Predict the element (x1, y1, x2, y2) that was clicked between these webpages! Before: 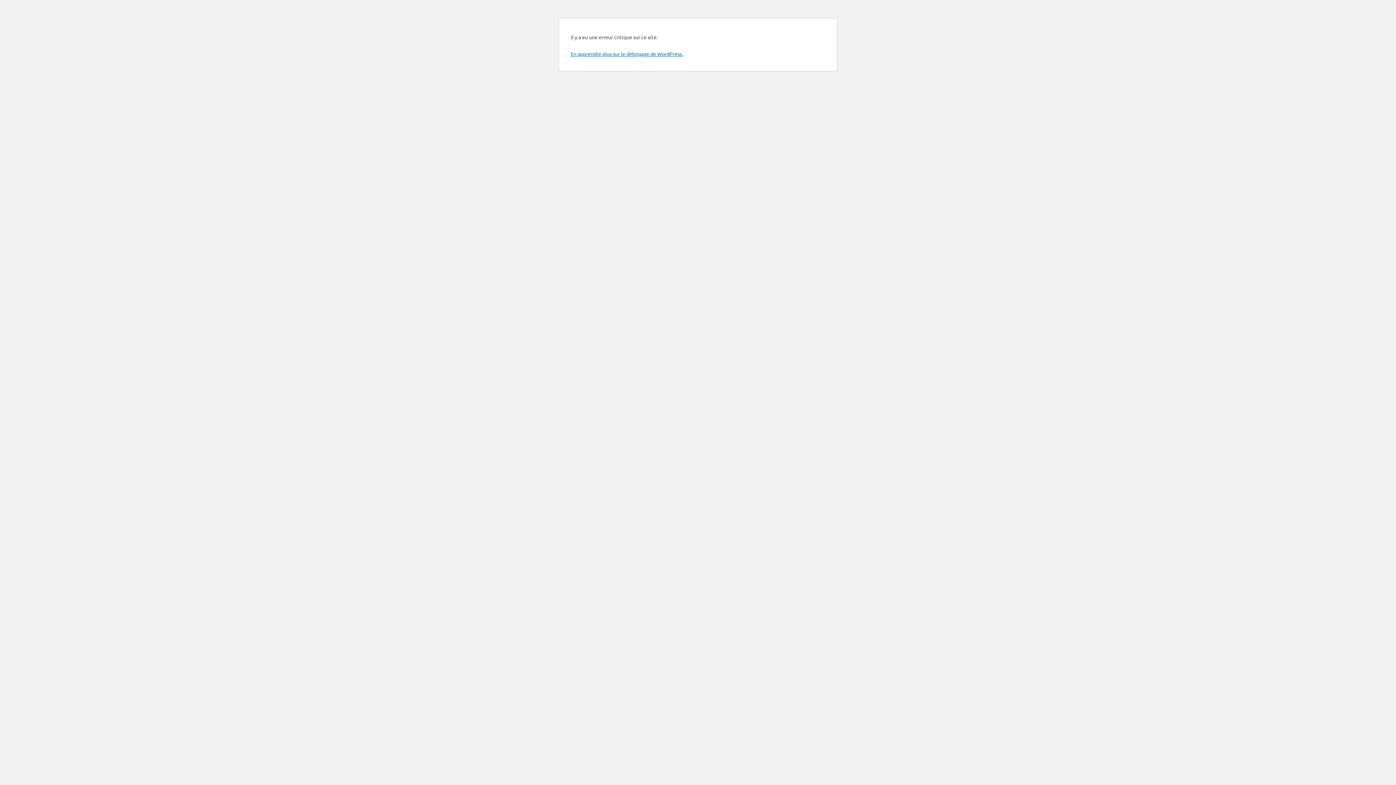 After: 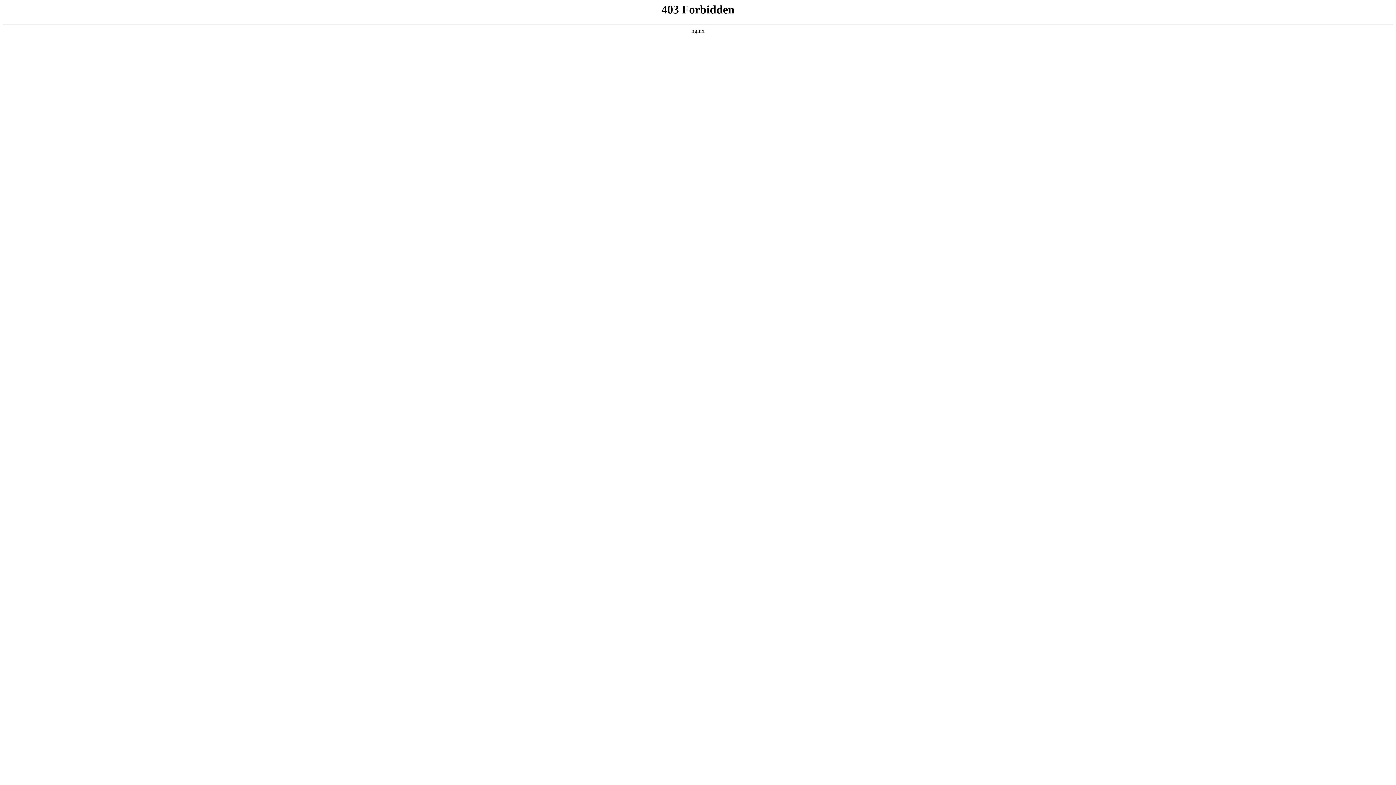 Action: label: En apprendre plus sur le débogage de WordPress. bbox: (570, 50, 683, 57)